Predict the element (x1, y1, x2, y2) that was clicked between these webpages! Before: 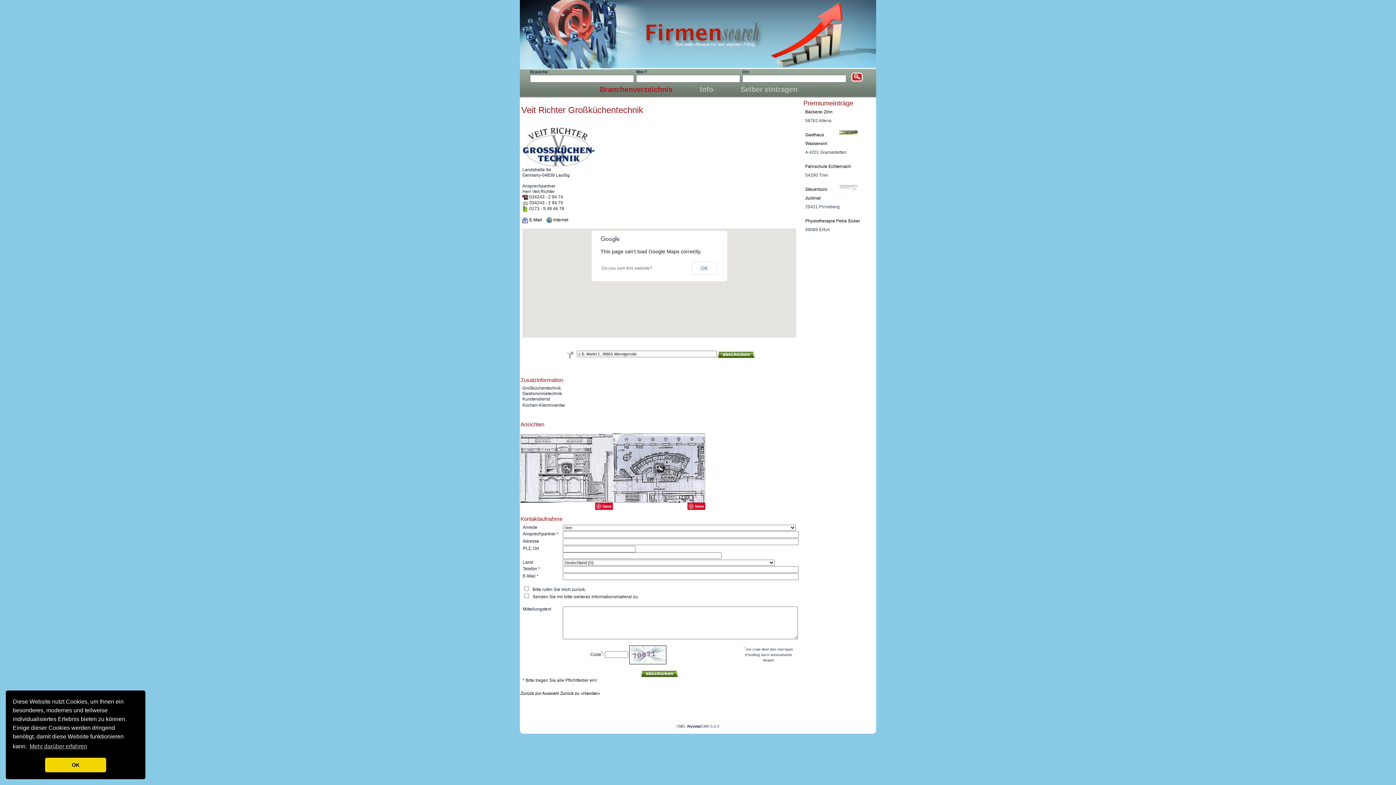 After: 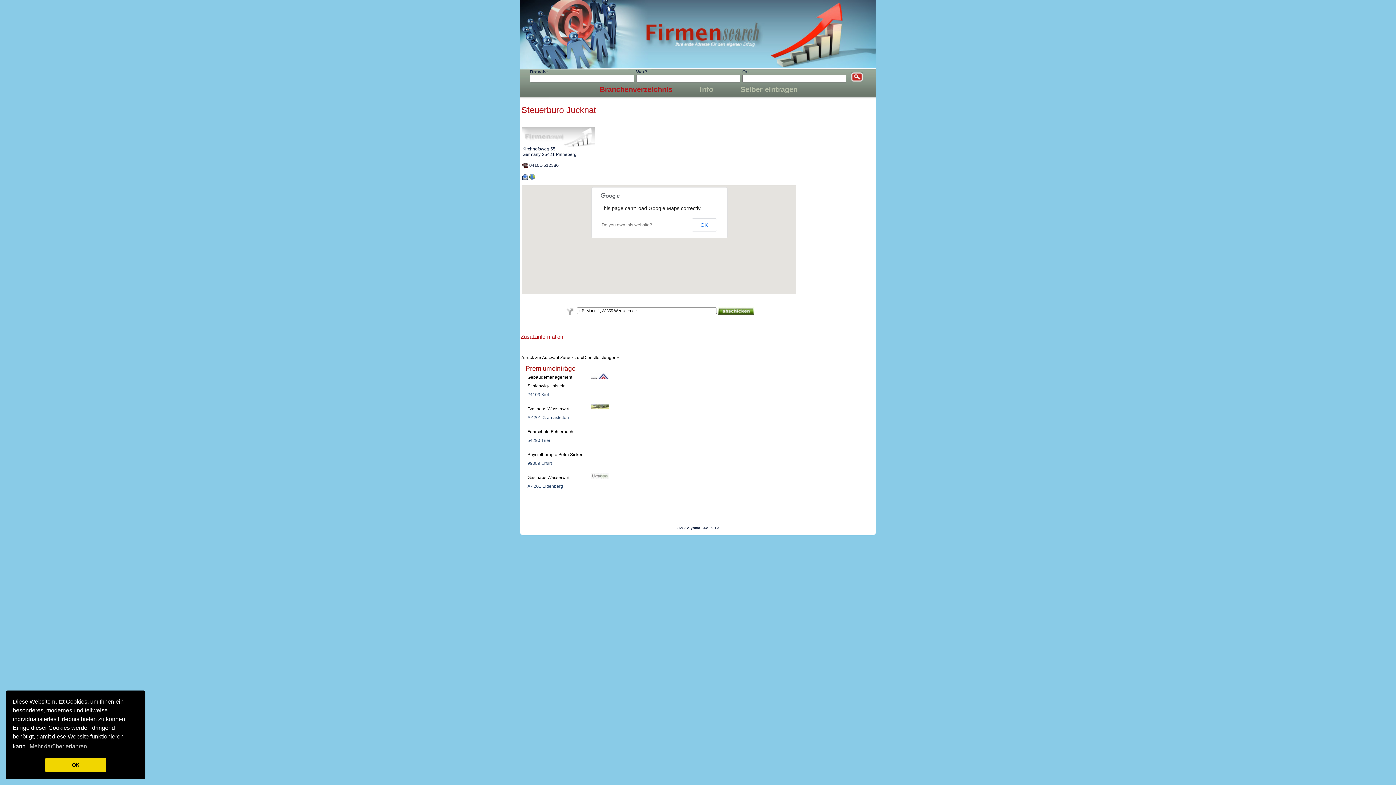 Action: bbox: (839, 185, 857, 190)